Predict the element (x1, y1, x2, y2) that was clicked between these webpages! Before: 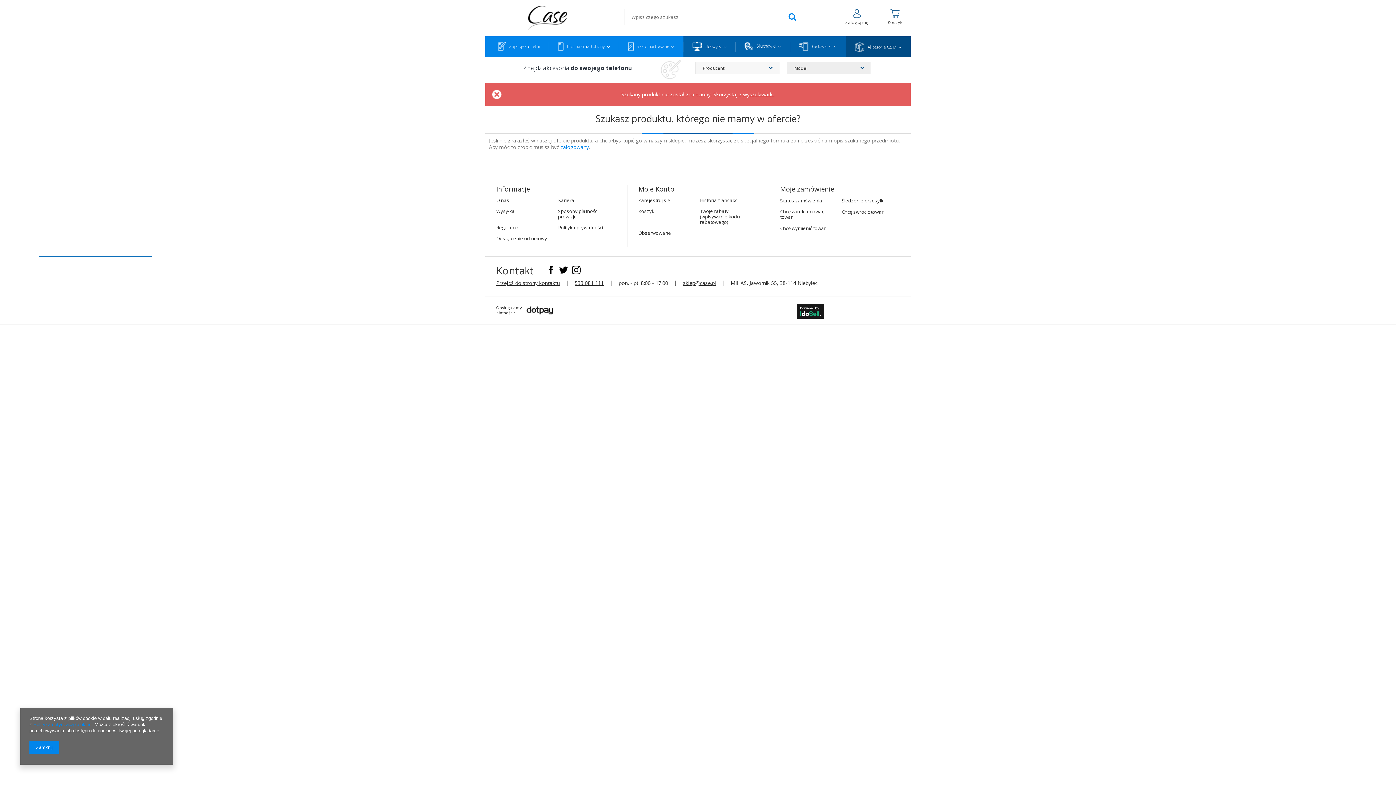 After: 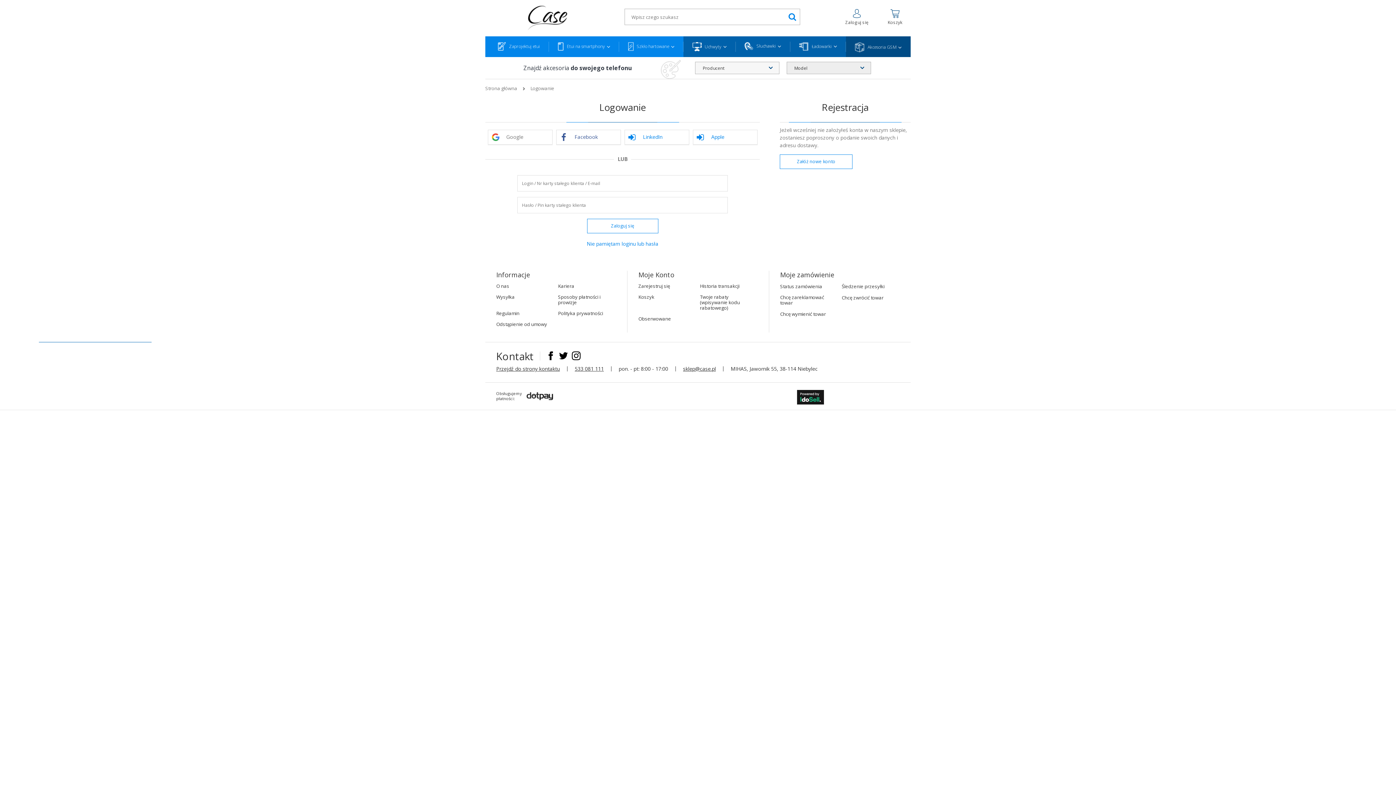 Action: bbox: (780, 225, 836, 231) label: Chcę wymienić towar